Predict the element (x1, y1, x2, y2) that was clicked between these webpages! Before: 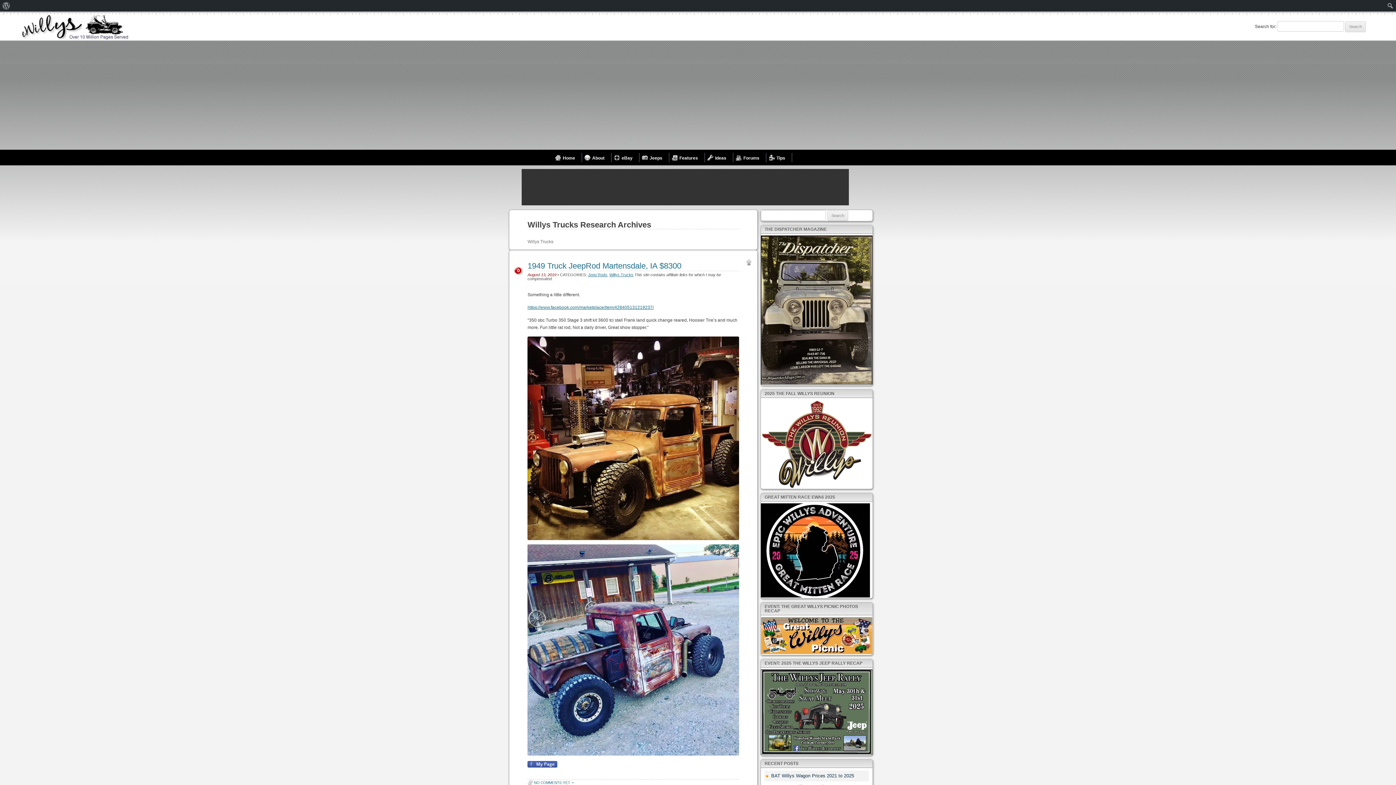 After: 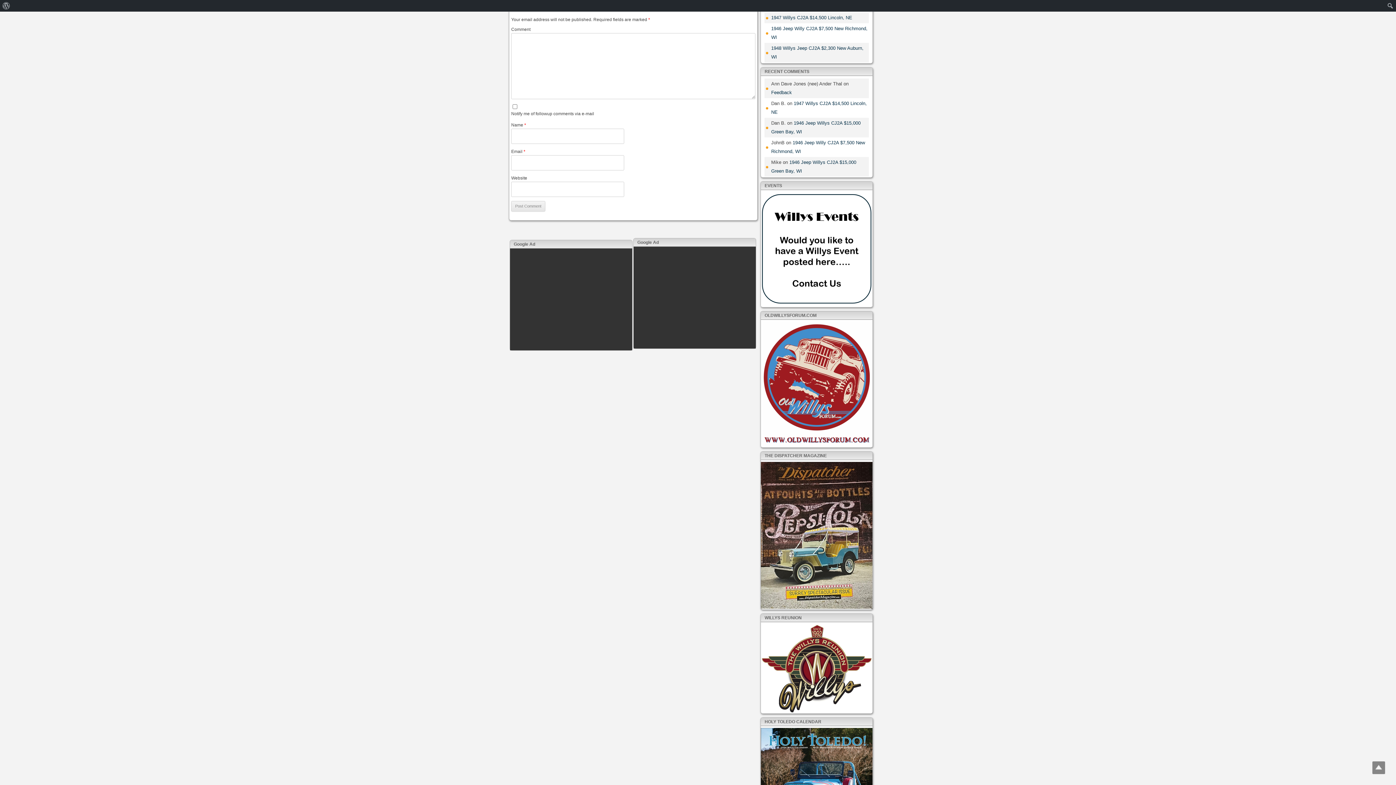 Action: bbox: (513, 268, 523, 273) label: 0